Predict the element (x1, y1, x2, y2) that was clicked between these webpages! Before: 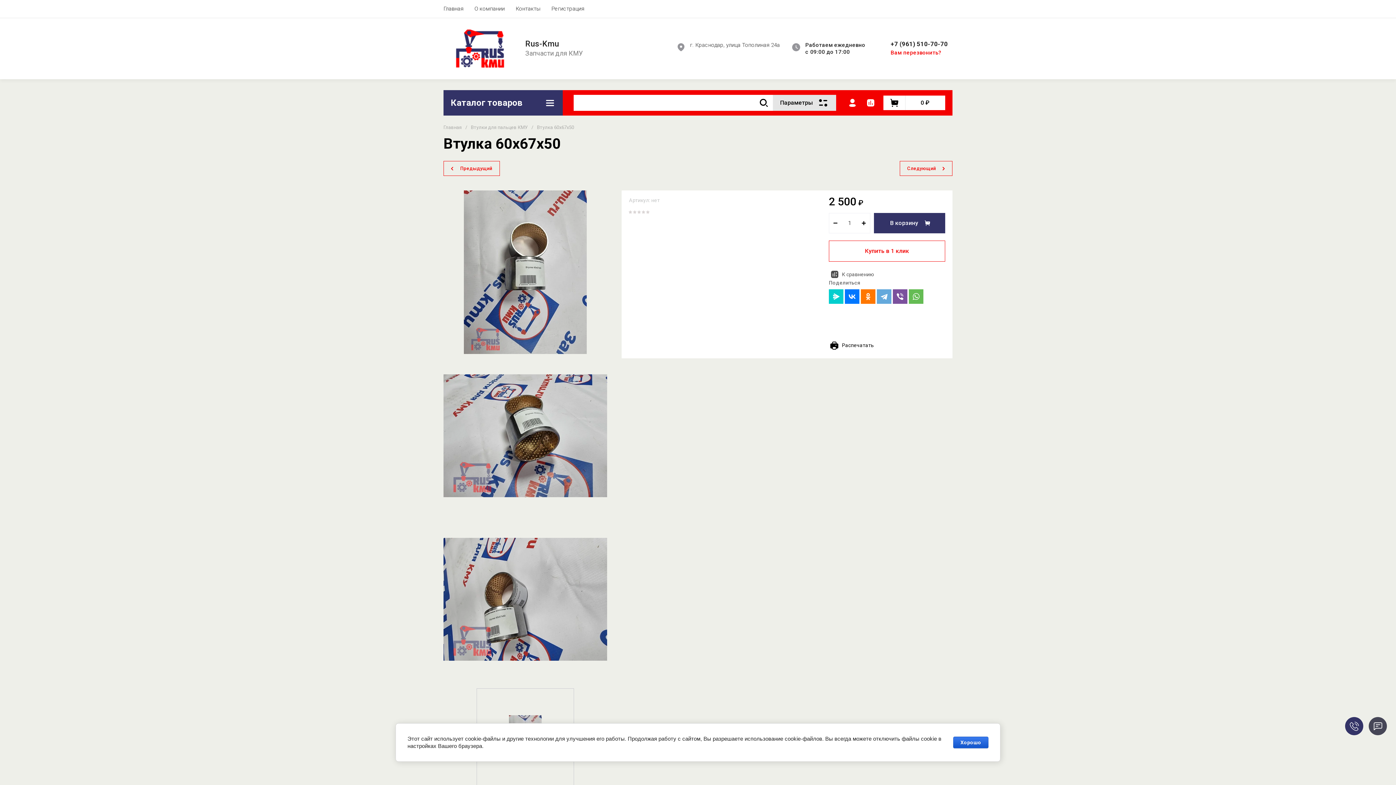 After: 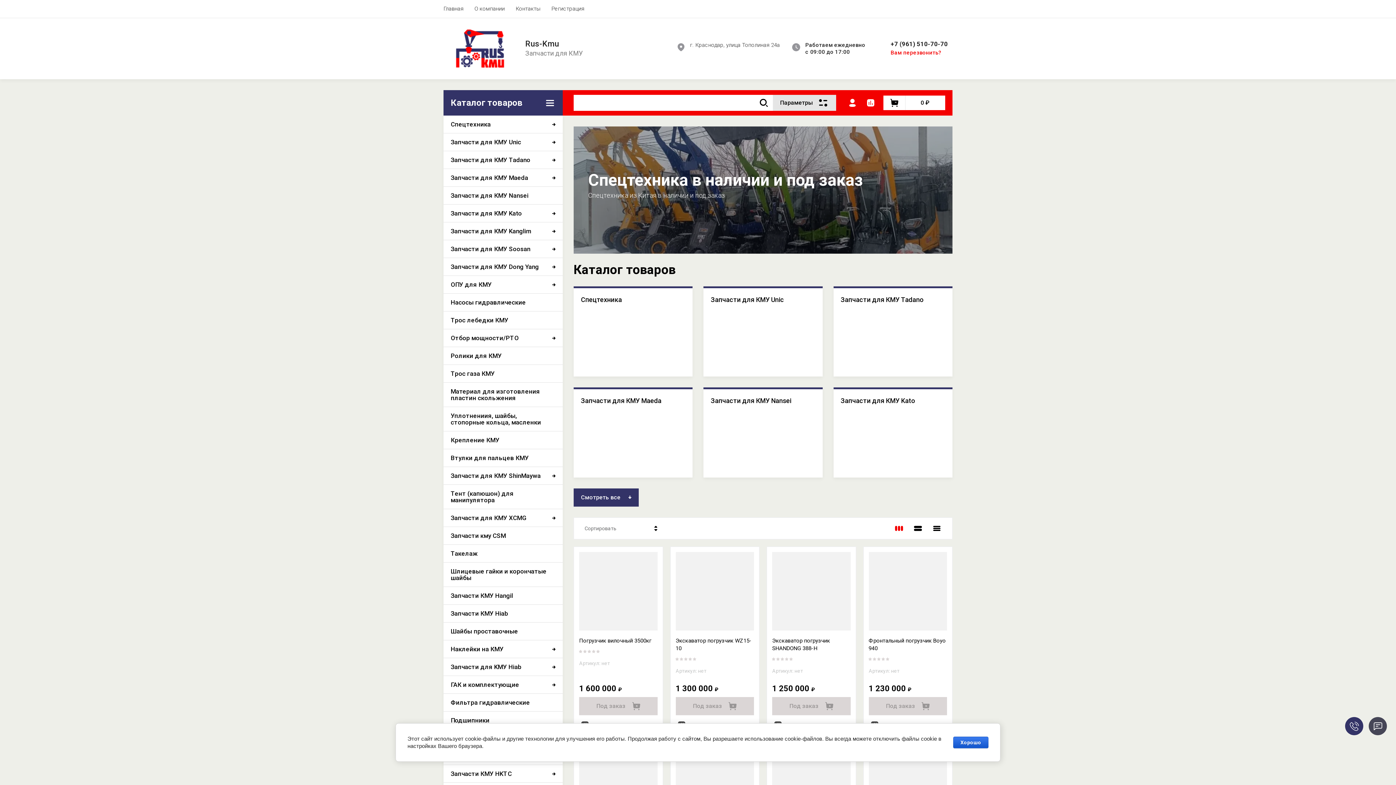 Action: label: Rus-Kmu bbox: (525, 39, 559, 48)